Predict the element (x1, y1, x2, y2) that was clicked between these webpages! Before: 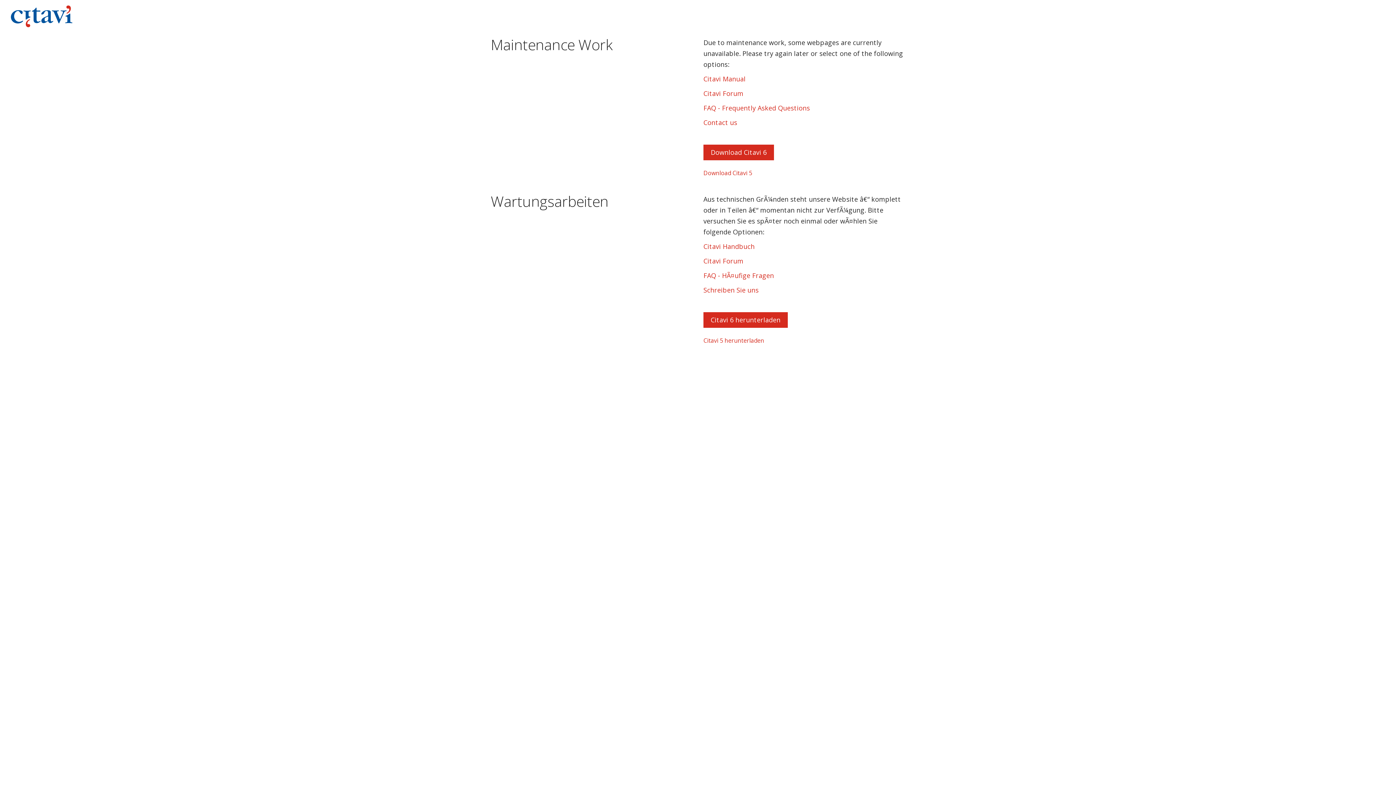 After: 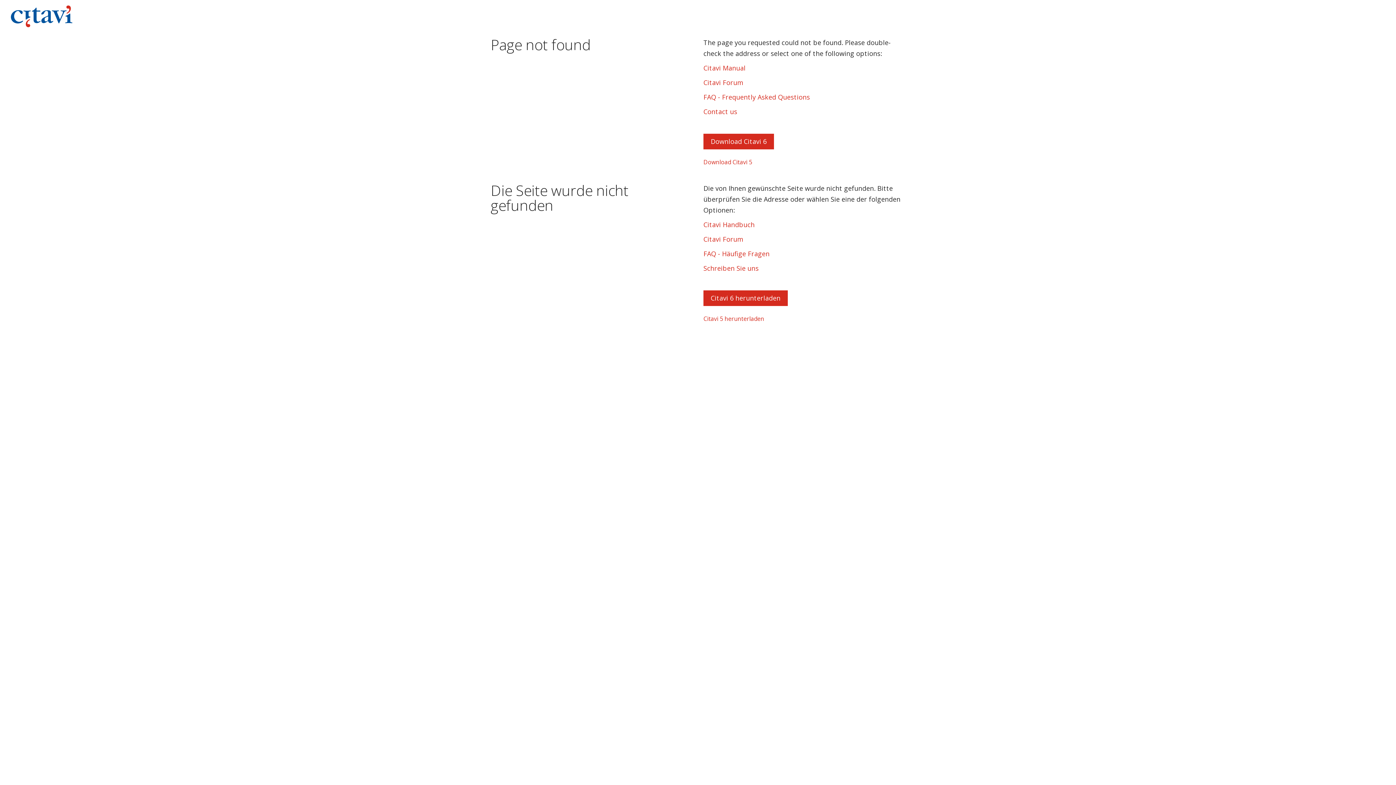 Action: label: Citavi Forum bbox: (703, 256, 743, 265)